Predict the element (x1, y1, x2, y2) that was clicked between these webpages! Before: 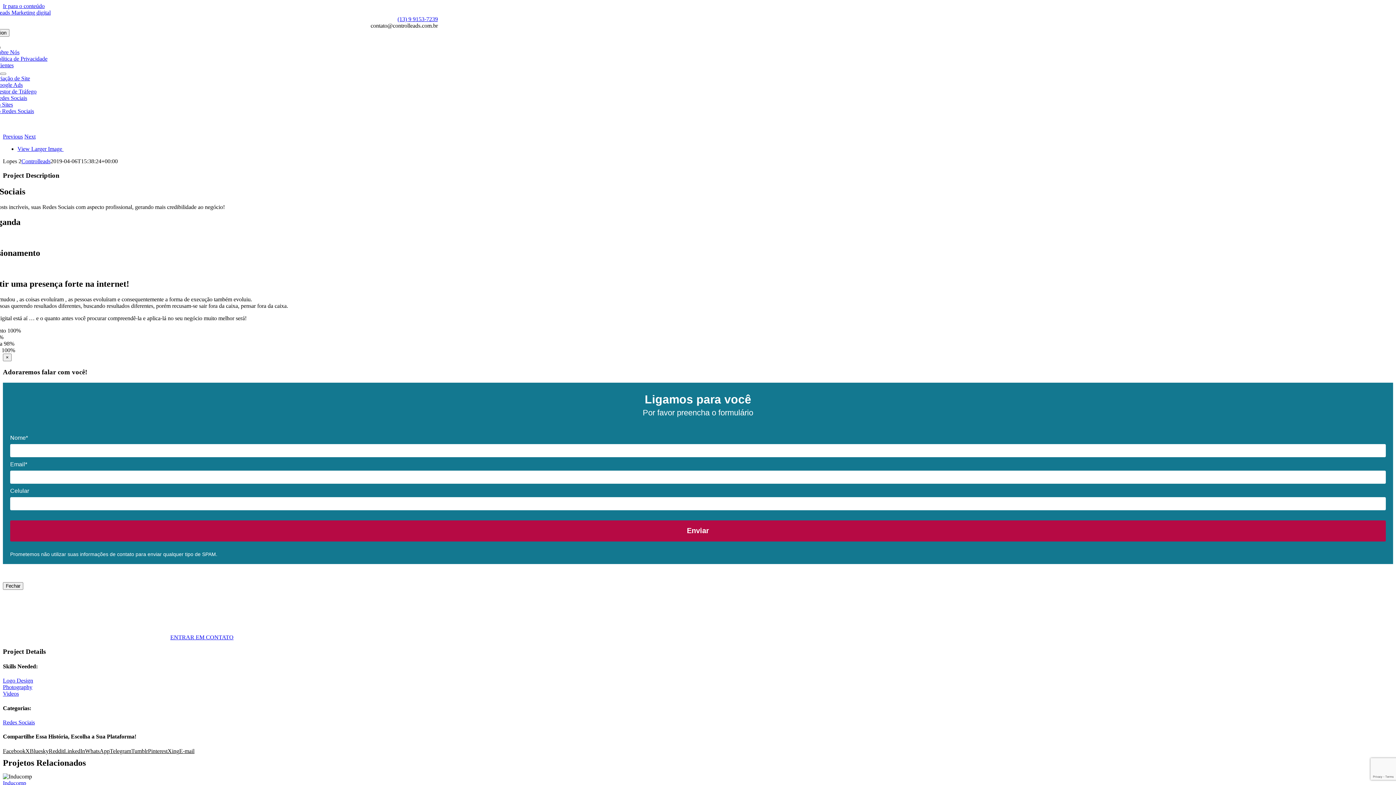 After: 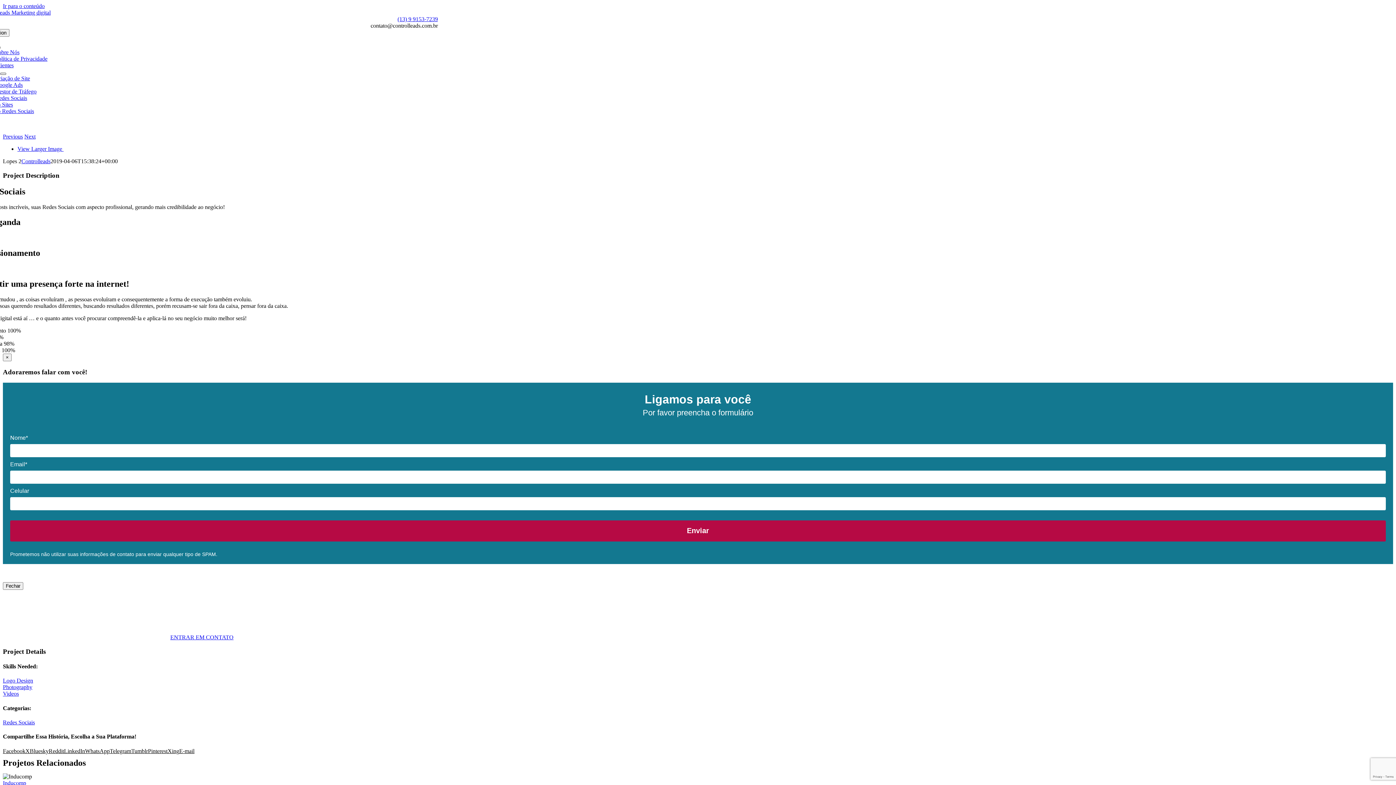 Action: bbox: (0, 72, 6, 74) label: Open submenu of Serviços